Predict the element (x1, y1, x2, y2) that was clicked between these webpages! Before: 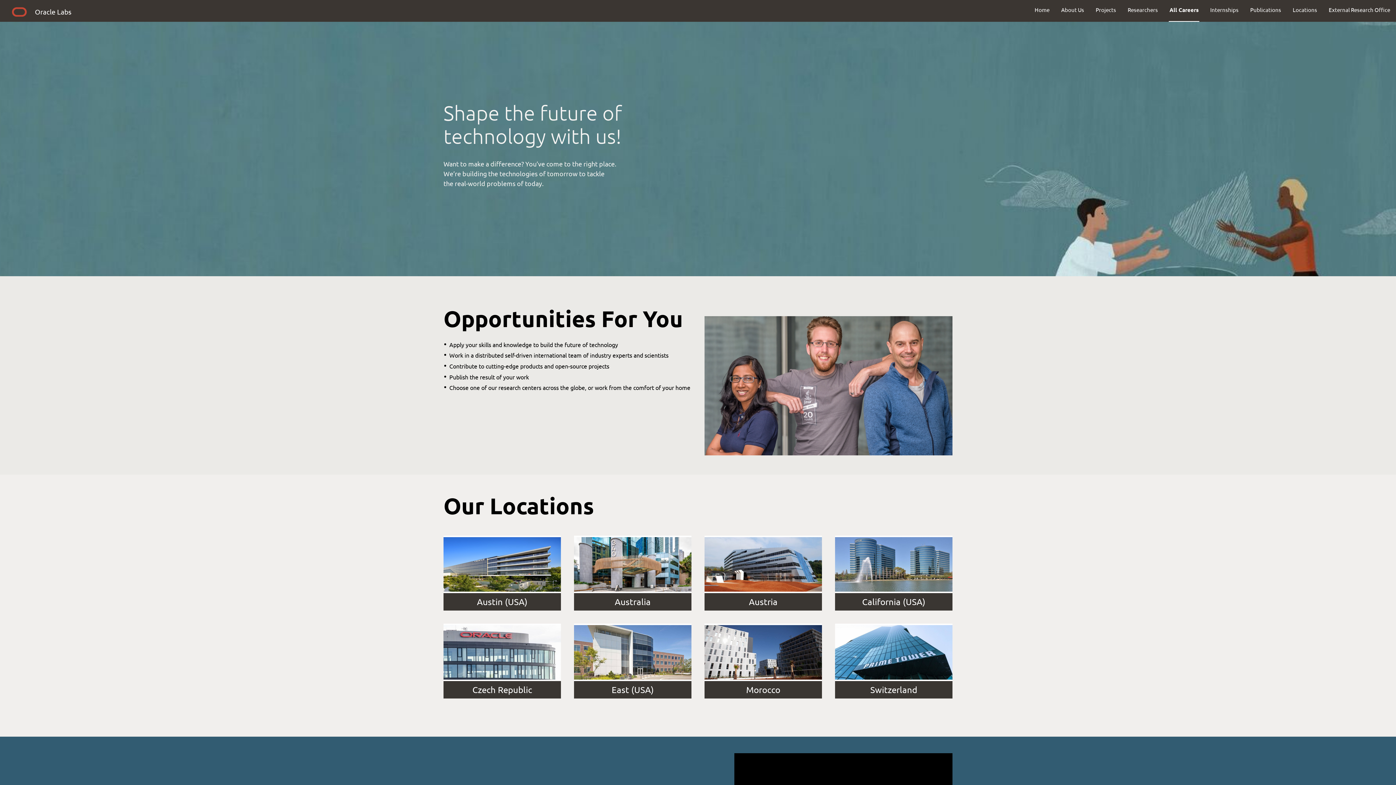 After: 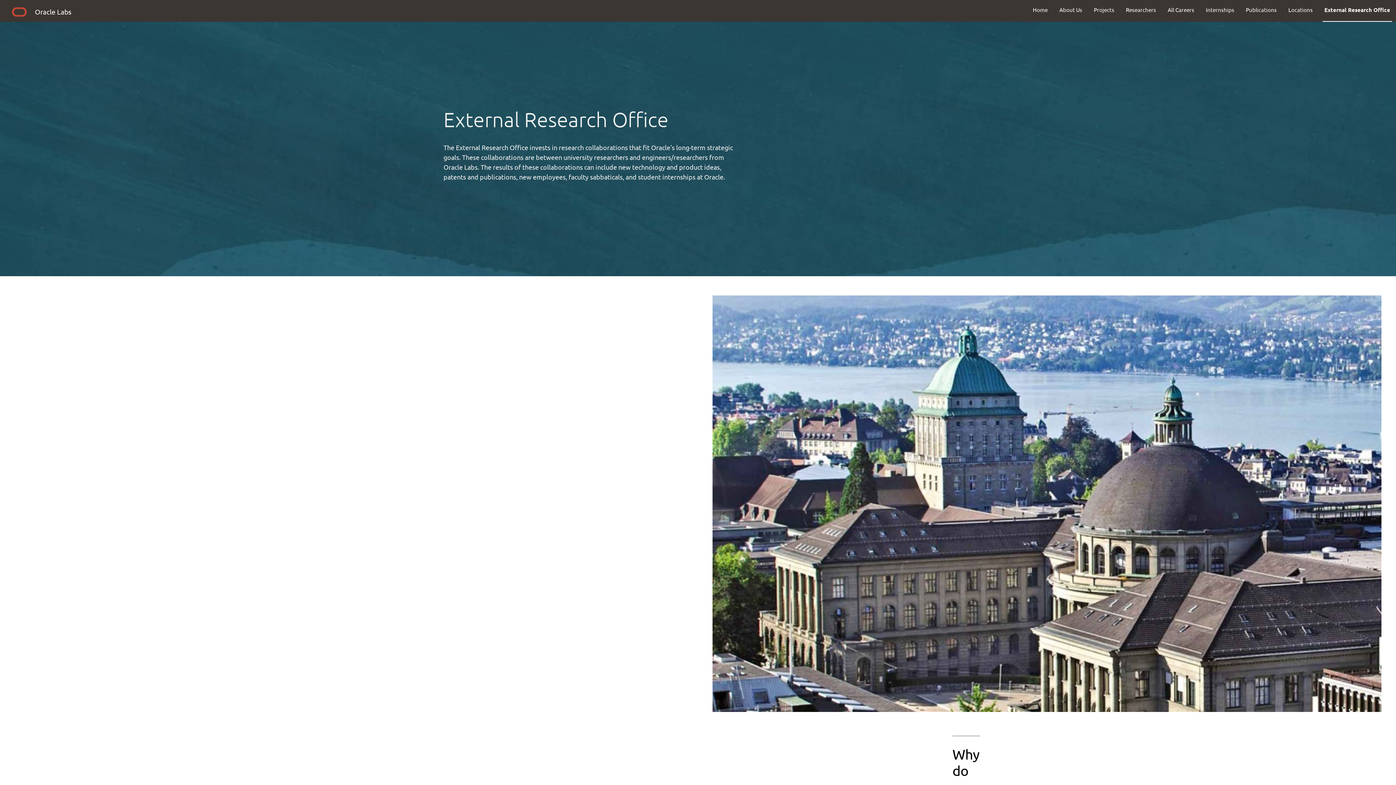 Action: label: External Research Office bbox: (1323, 0, 1396, 19)